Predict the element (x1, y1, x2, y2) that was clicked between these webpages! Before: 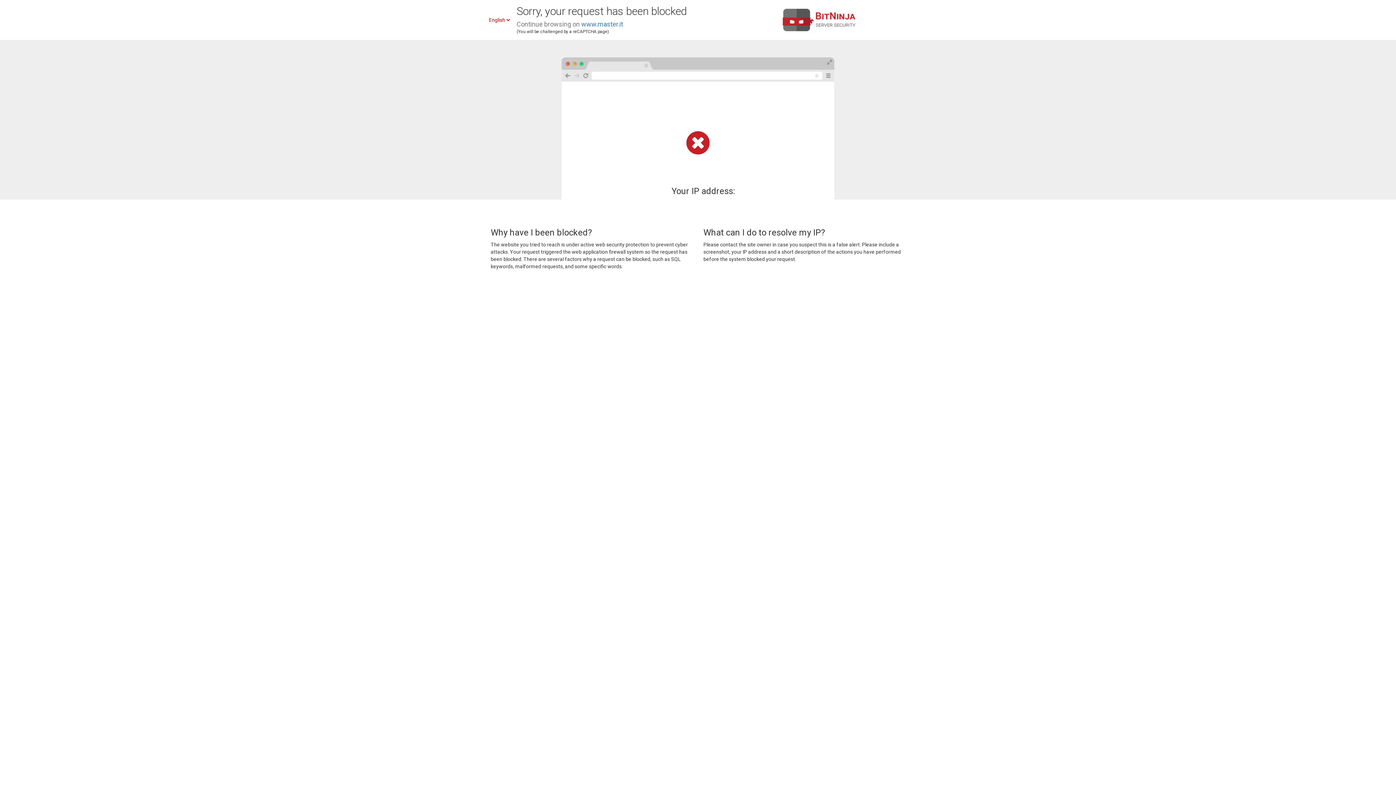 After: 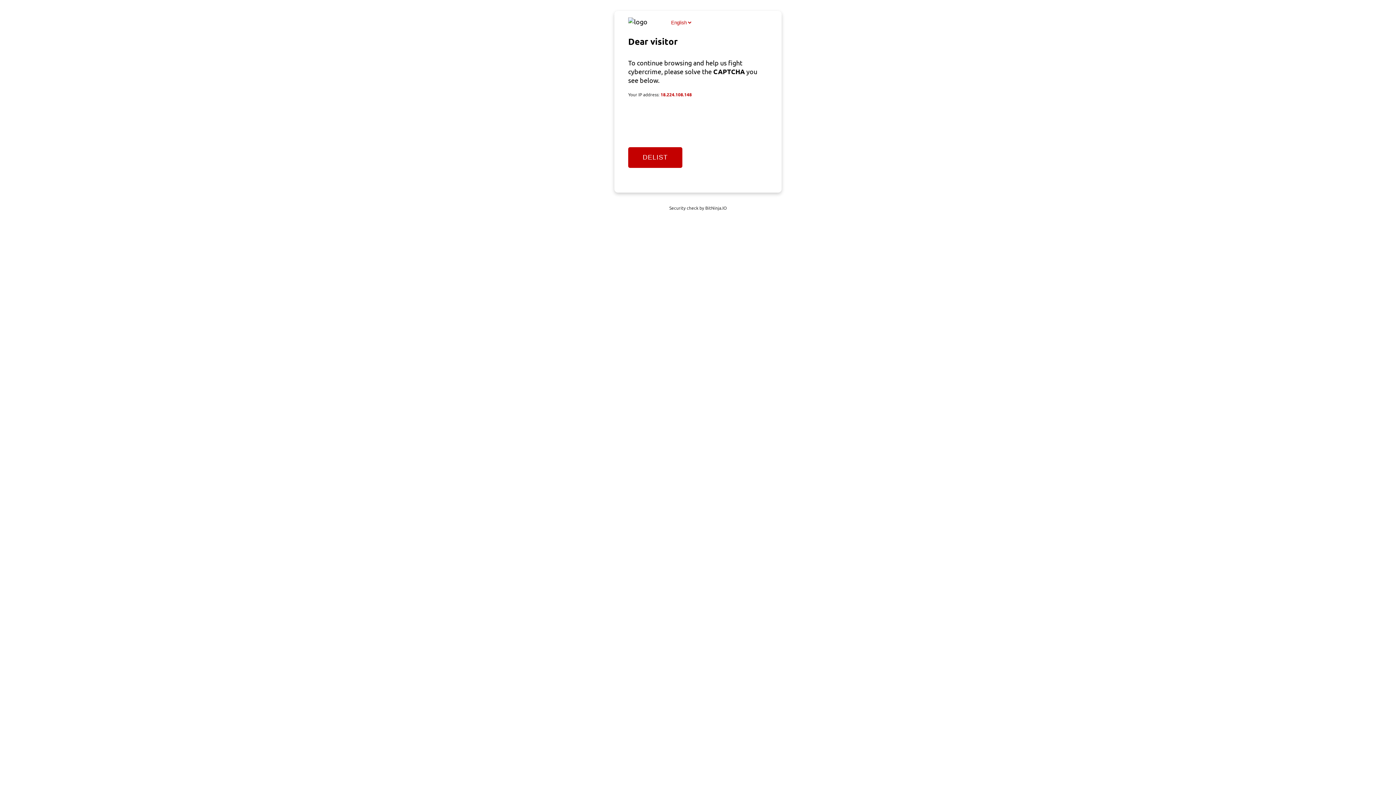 Action: bbox: (581, 20, 623, 28) label: www.master.it